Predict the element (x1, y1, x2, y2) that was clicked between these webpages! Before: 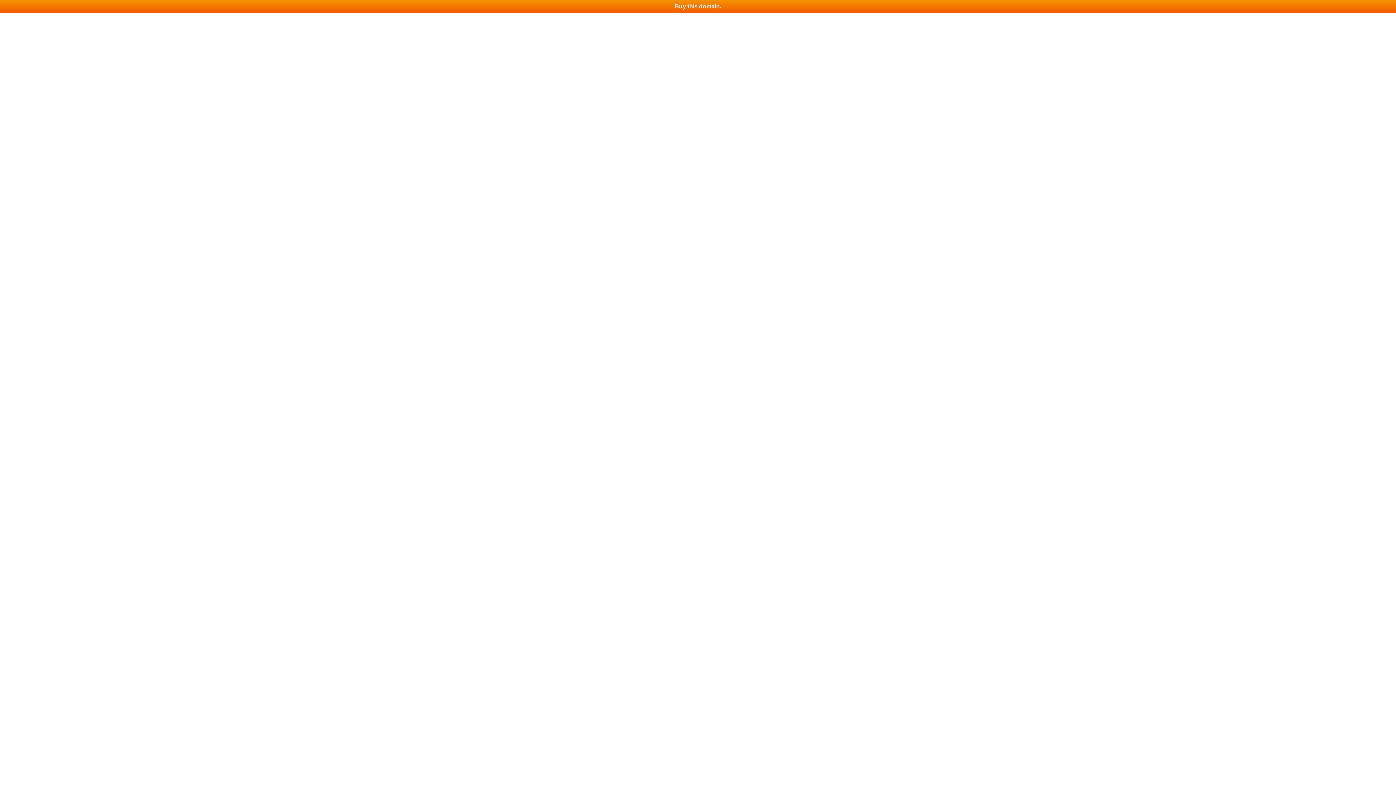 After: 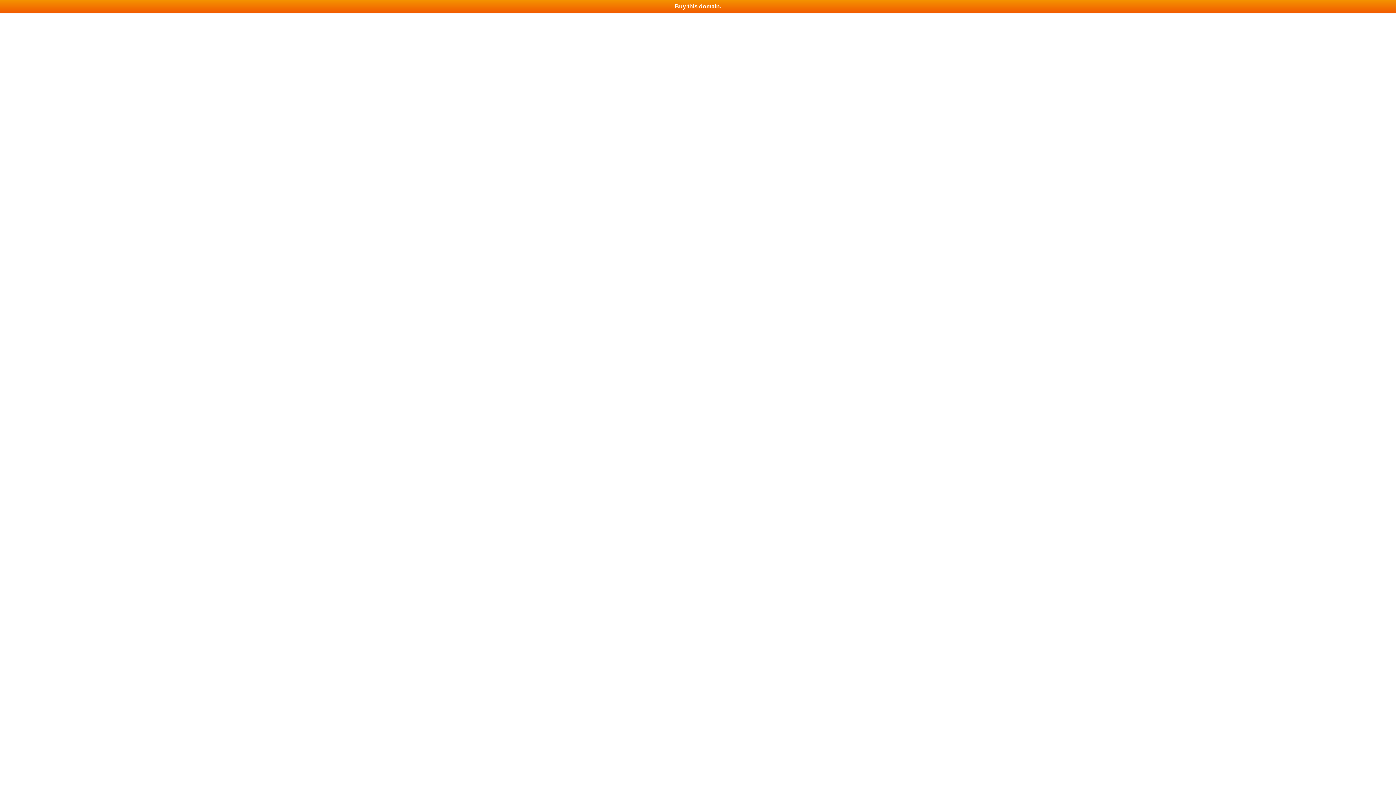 Action: label: Buy this domain. bbox: (0, 0, 1396, 13)